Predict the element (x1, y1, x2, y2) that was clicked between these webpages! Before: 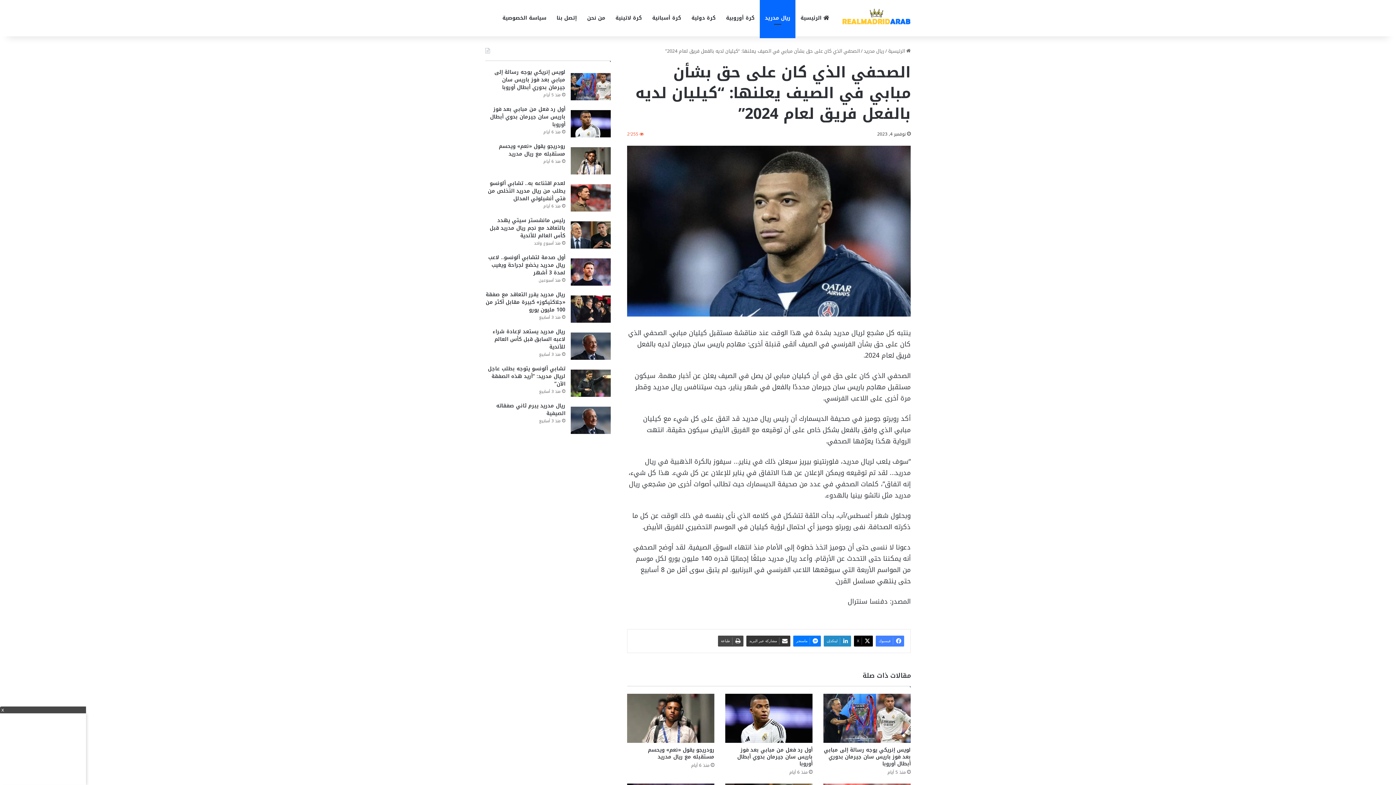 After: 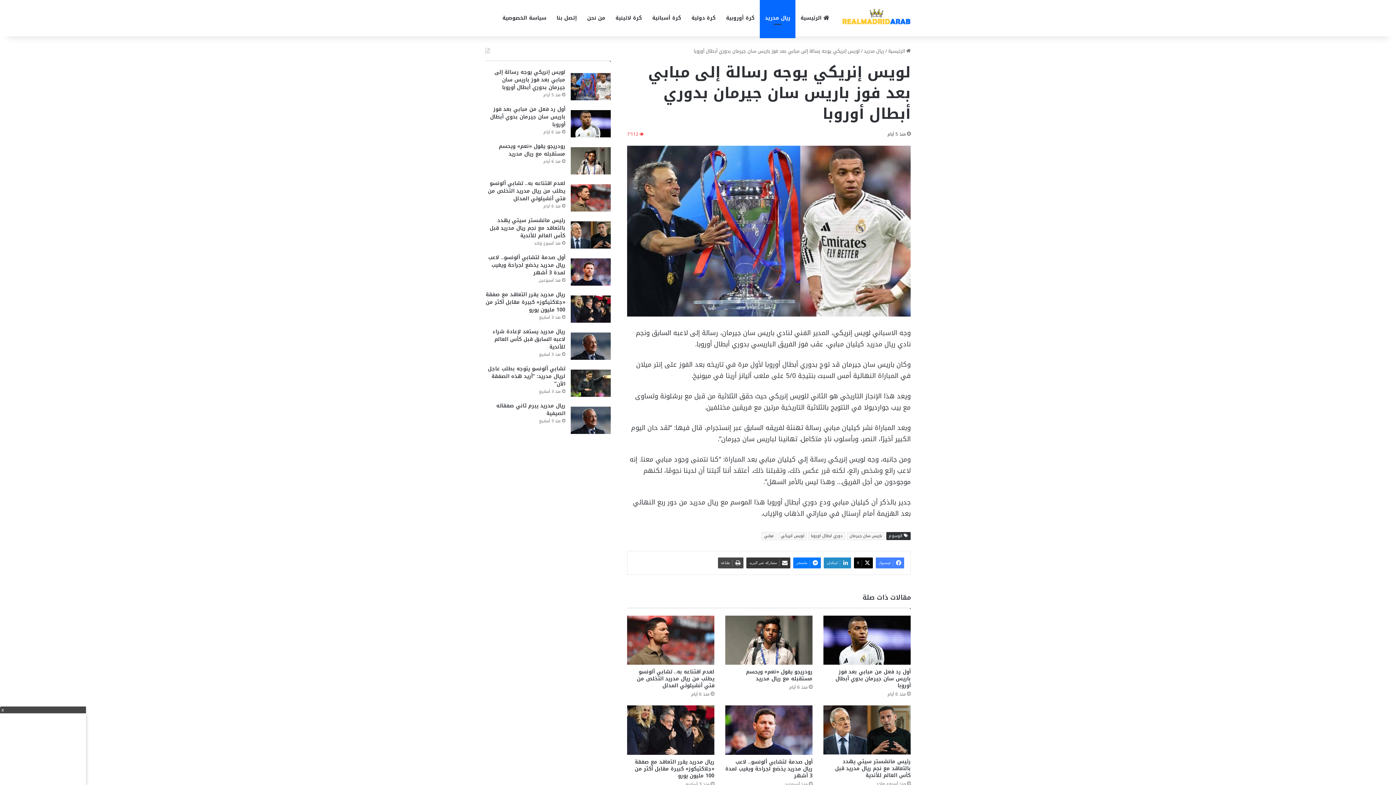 Action: label: لويس إنريكي يوجه رسالة إلى مبابي بعد فوز باريس سان جيرمان بدوري أبطال أوروبا bbox: (824, 745, 910, 769)